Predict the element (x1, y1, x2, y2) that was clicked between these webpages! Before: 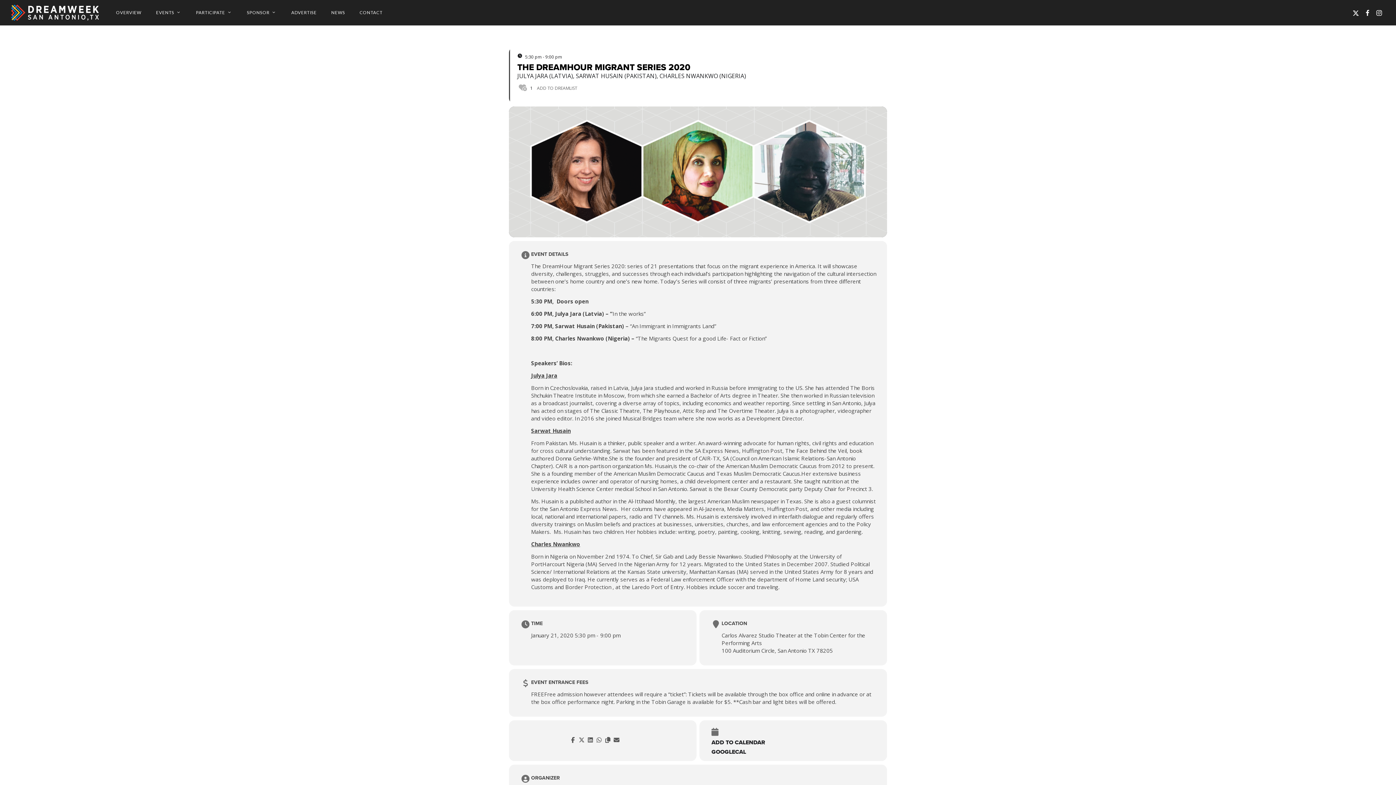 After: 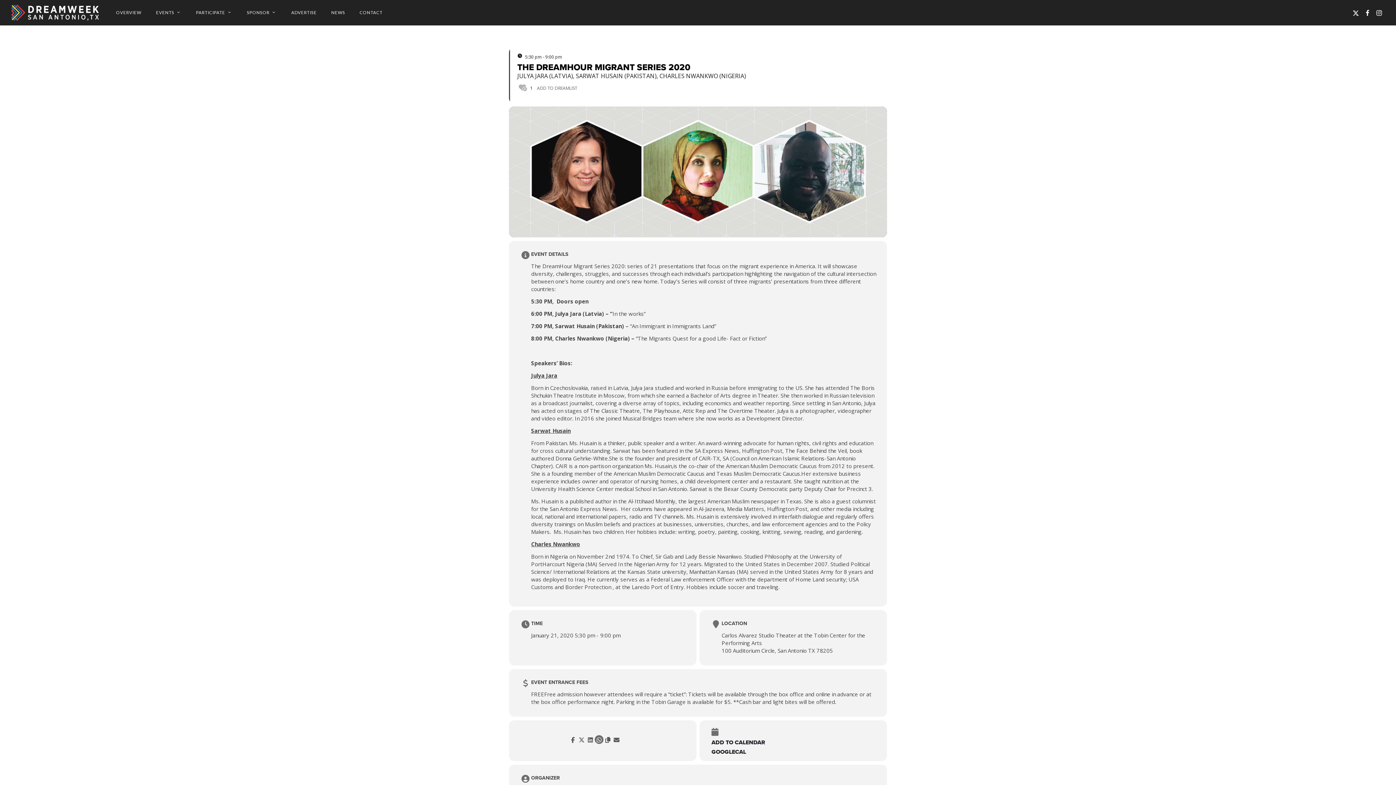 Action: bbox: (594, 735, 603, 744)